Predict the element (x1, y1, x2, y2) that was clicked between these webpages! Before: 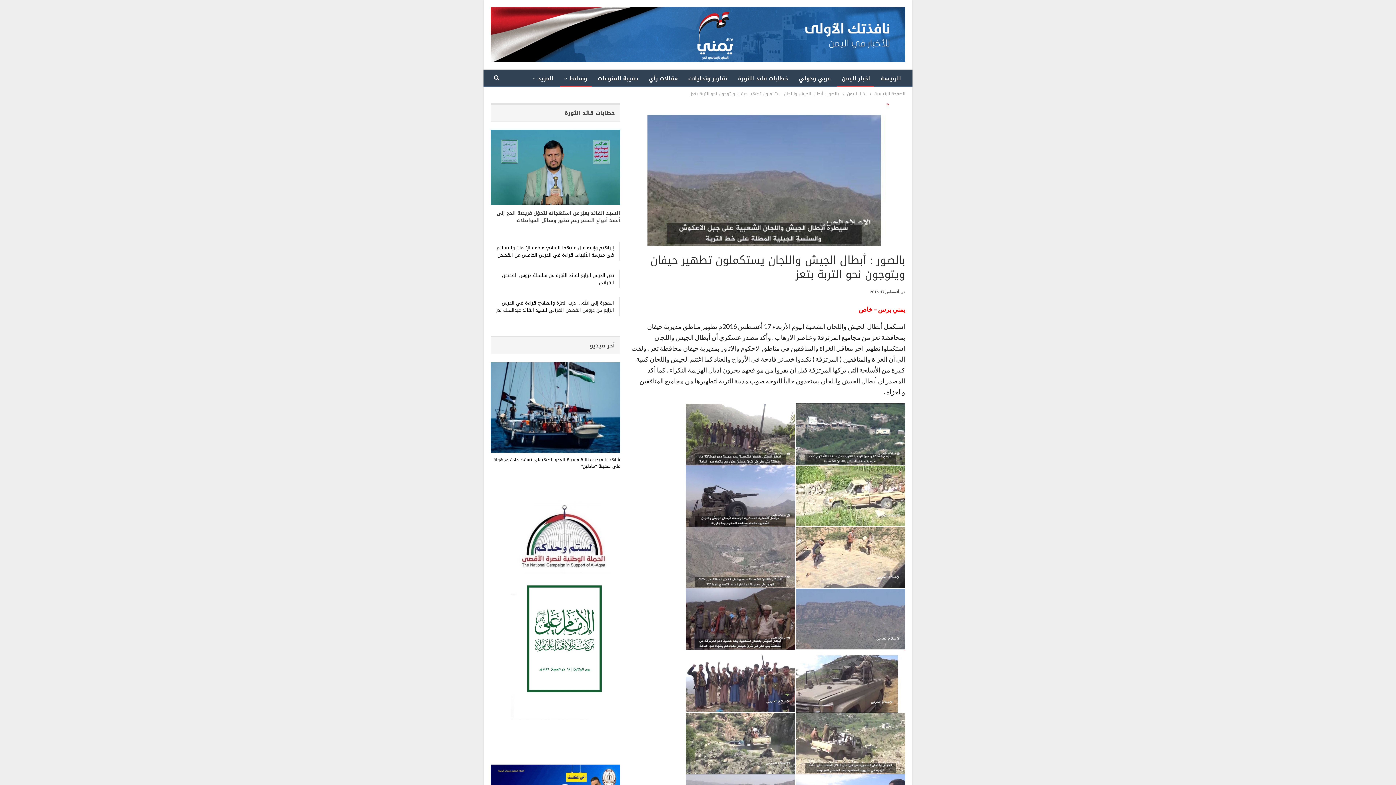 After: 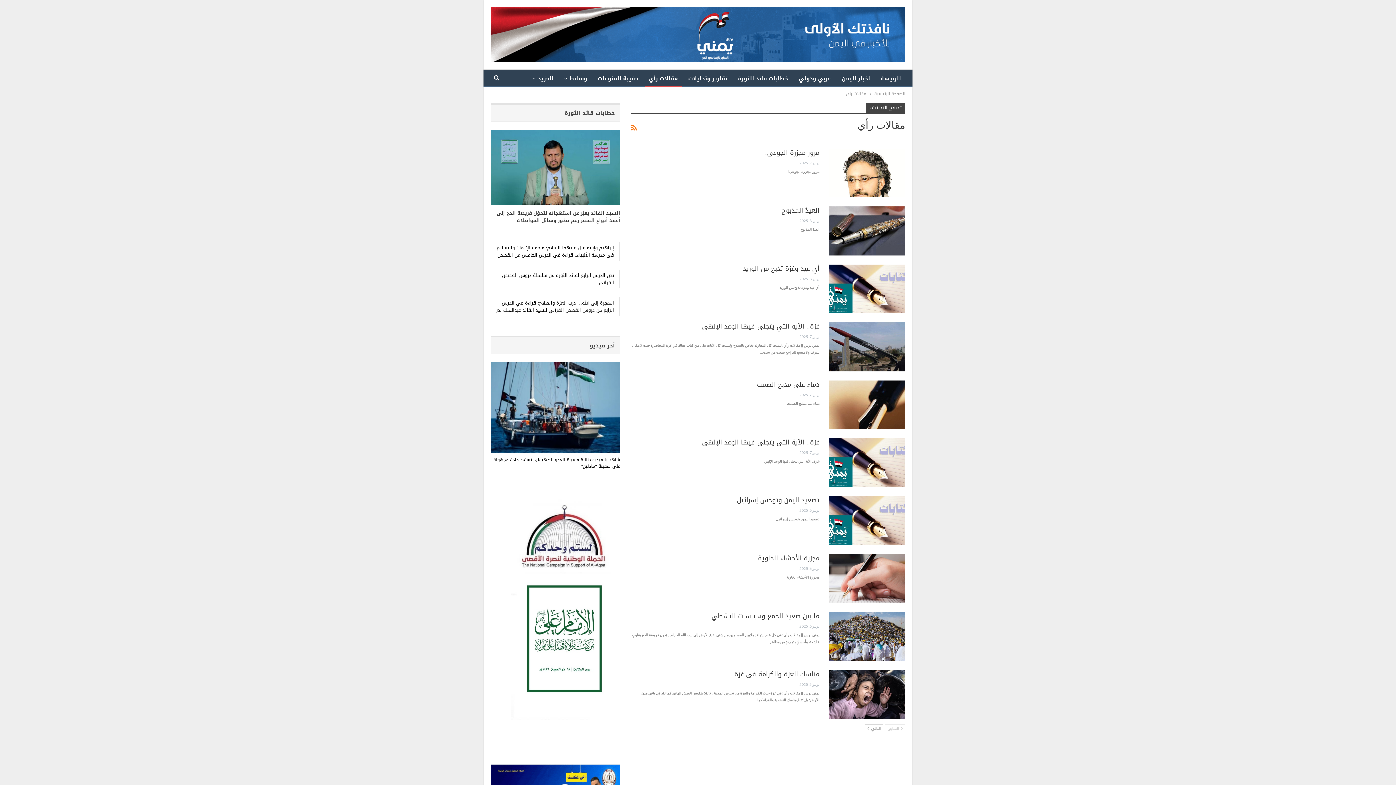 Action: bbox: (644, 69, 682, 87) label: مقالات رأي